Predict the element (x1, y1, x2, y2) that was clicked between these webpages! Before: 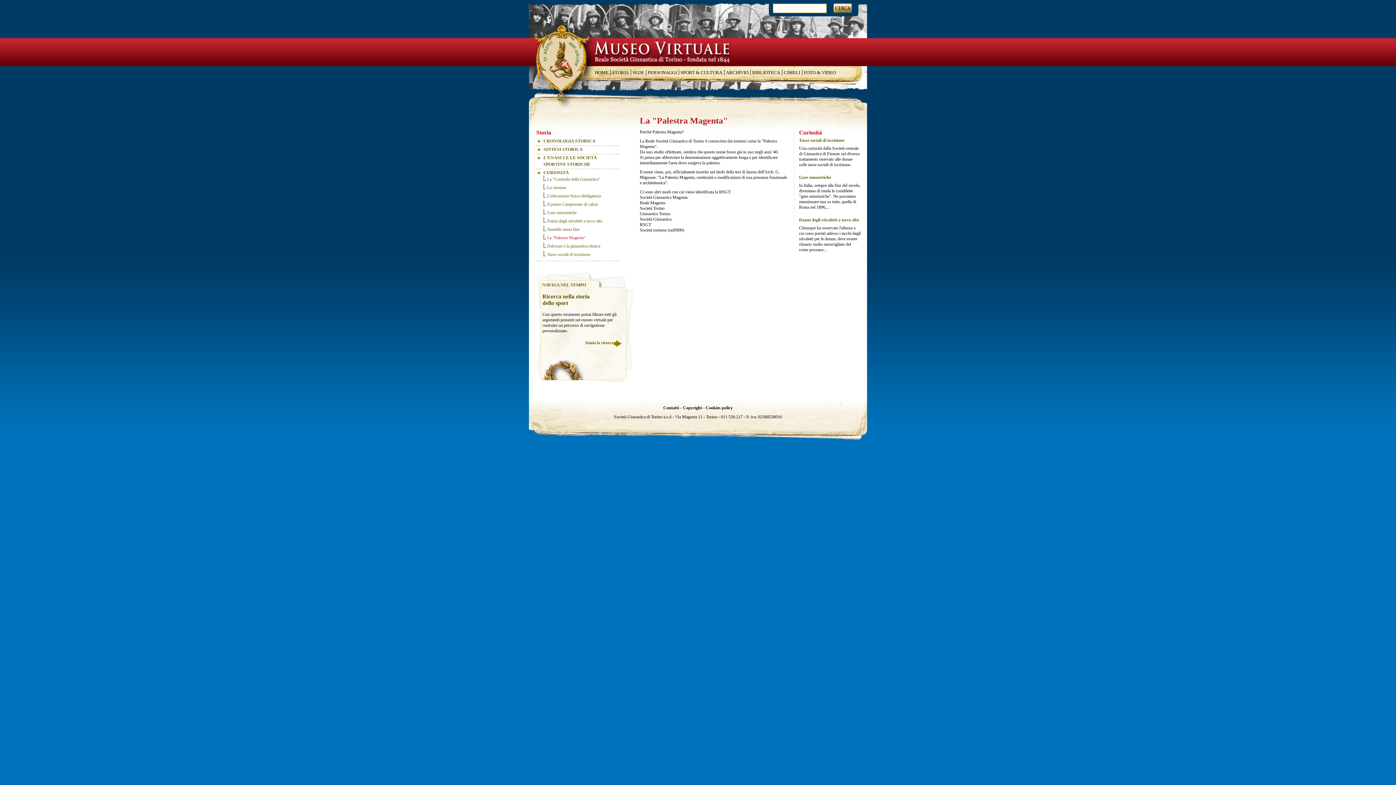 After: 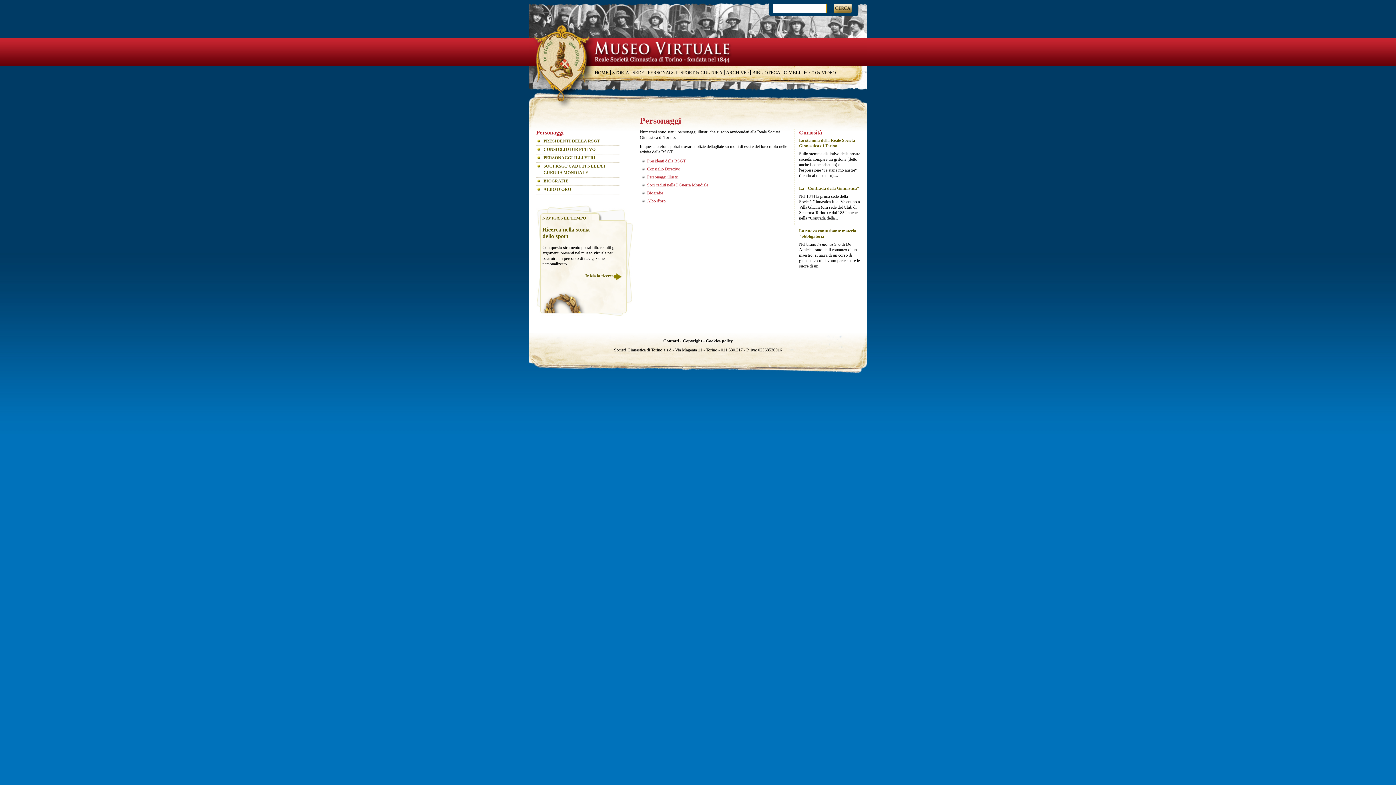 Action: bbox: (648, 69, 677, 75) label: PERSONAGGI